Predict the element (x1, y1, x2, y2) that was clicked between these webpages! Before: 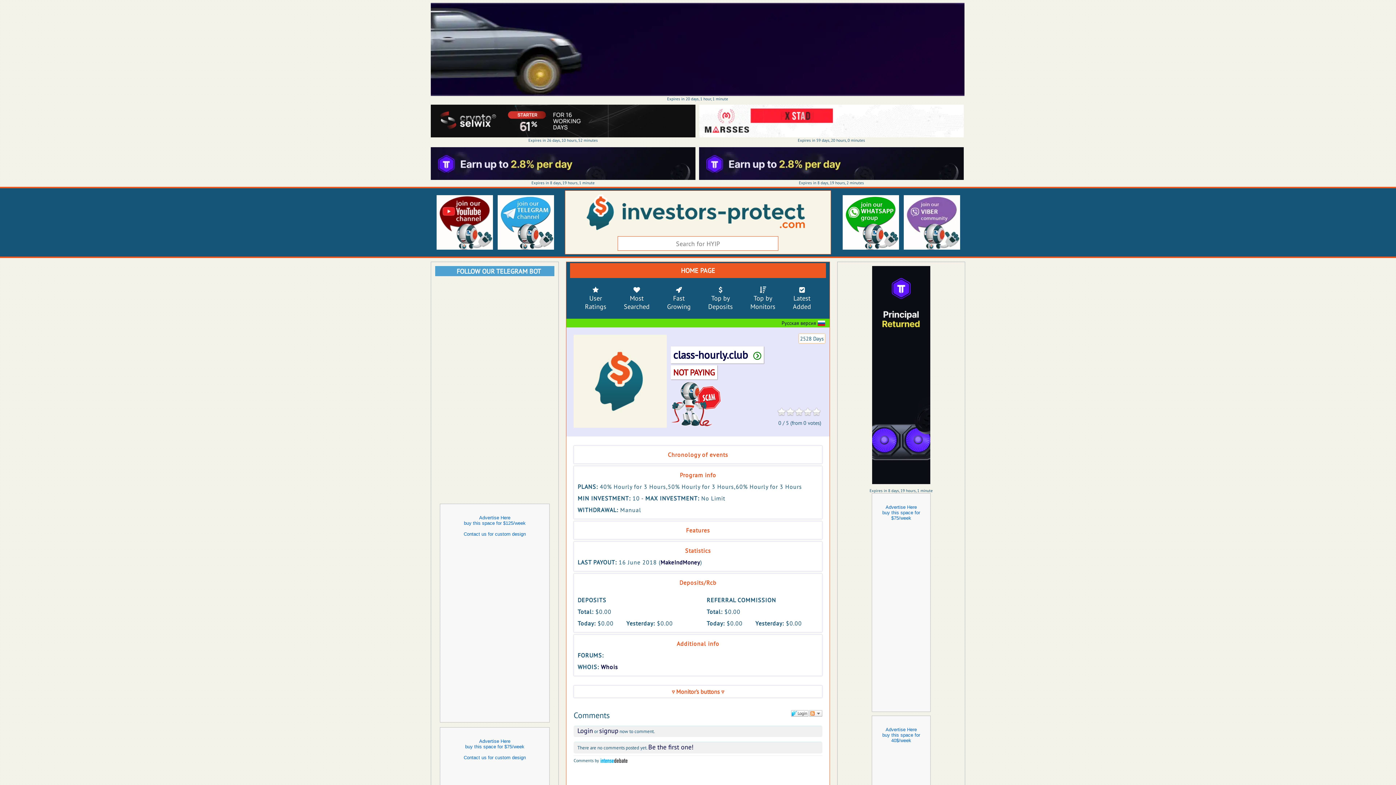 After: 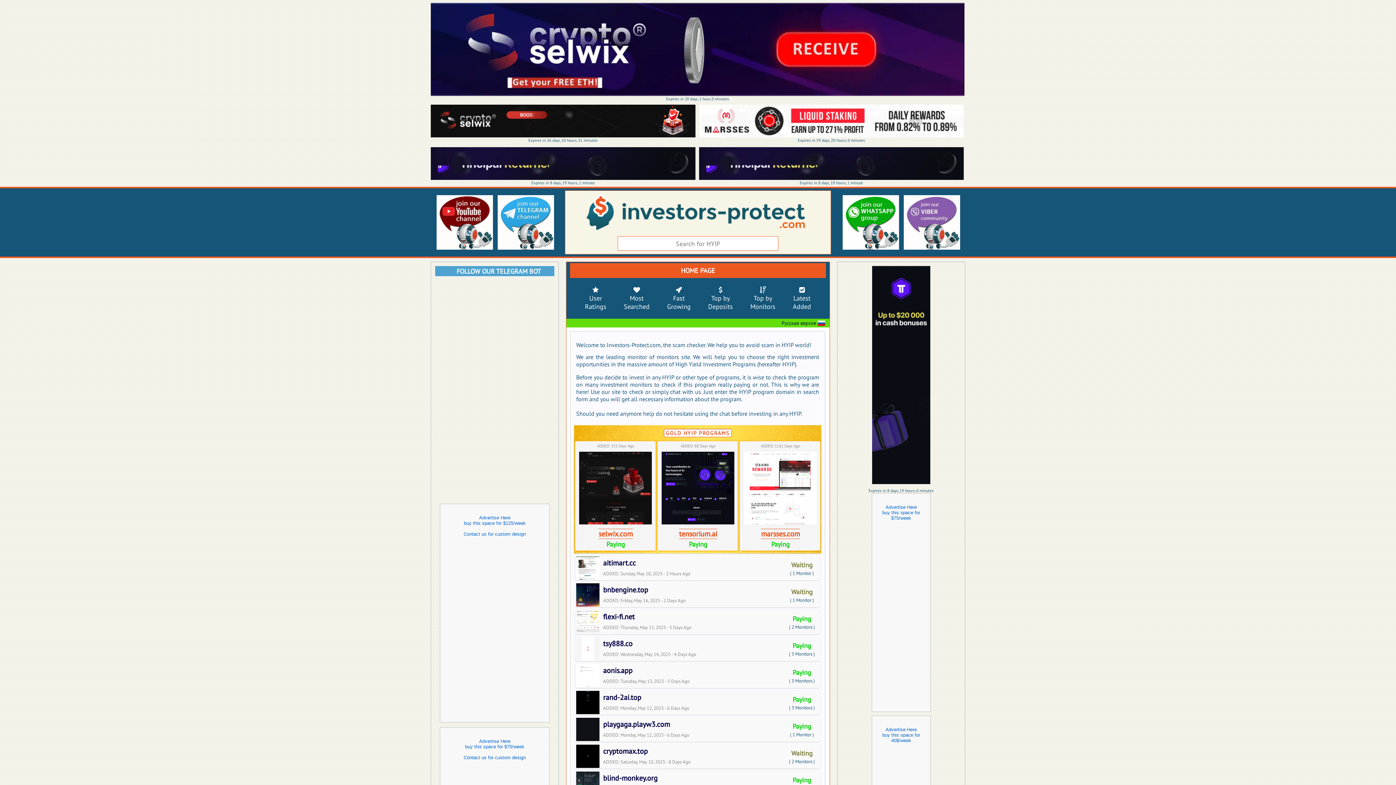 Action: bbox: (565, 224, 805, 233)